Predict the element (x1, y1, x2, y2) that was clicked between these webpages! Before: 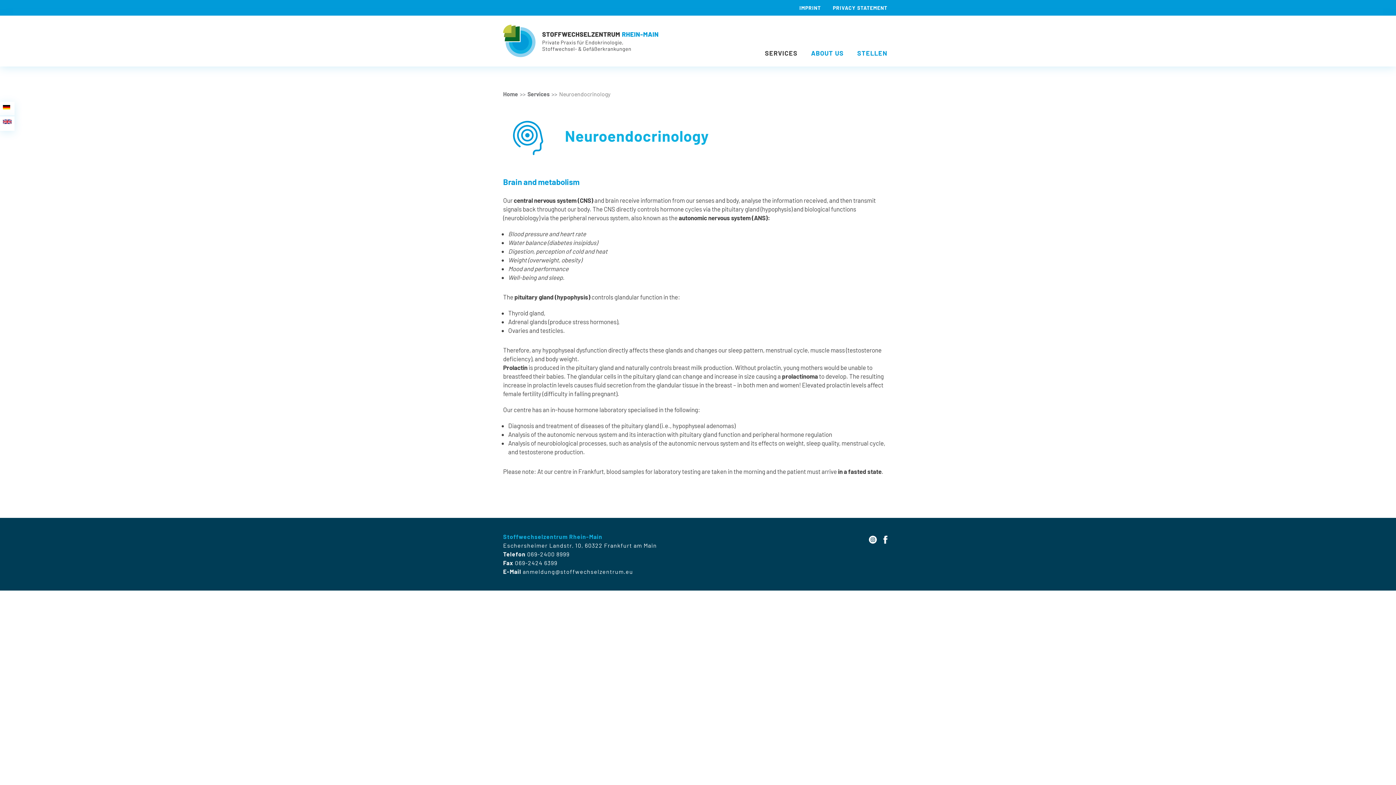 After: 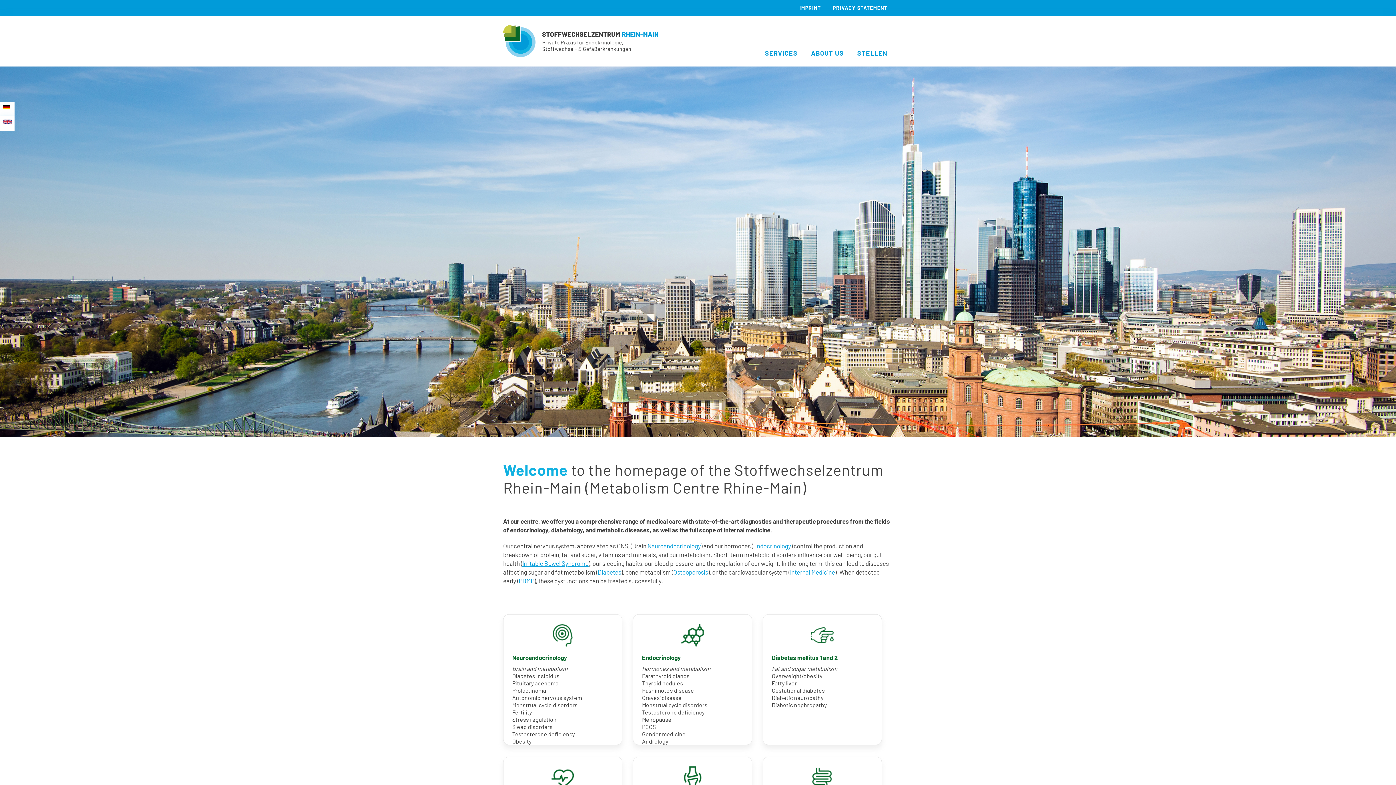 Action: bbox: (503, 90, 518, 97) label: Home